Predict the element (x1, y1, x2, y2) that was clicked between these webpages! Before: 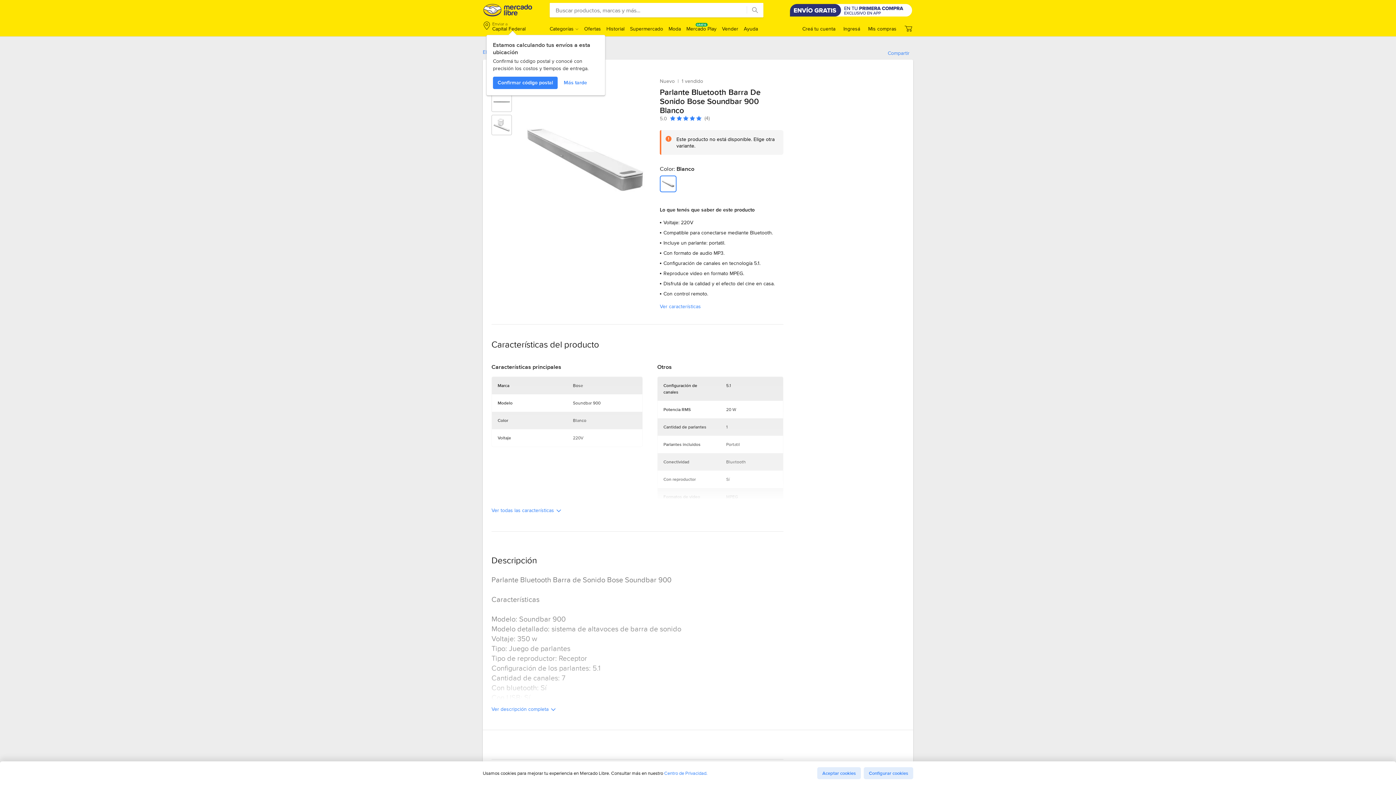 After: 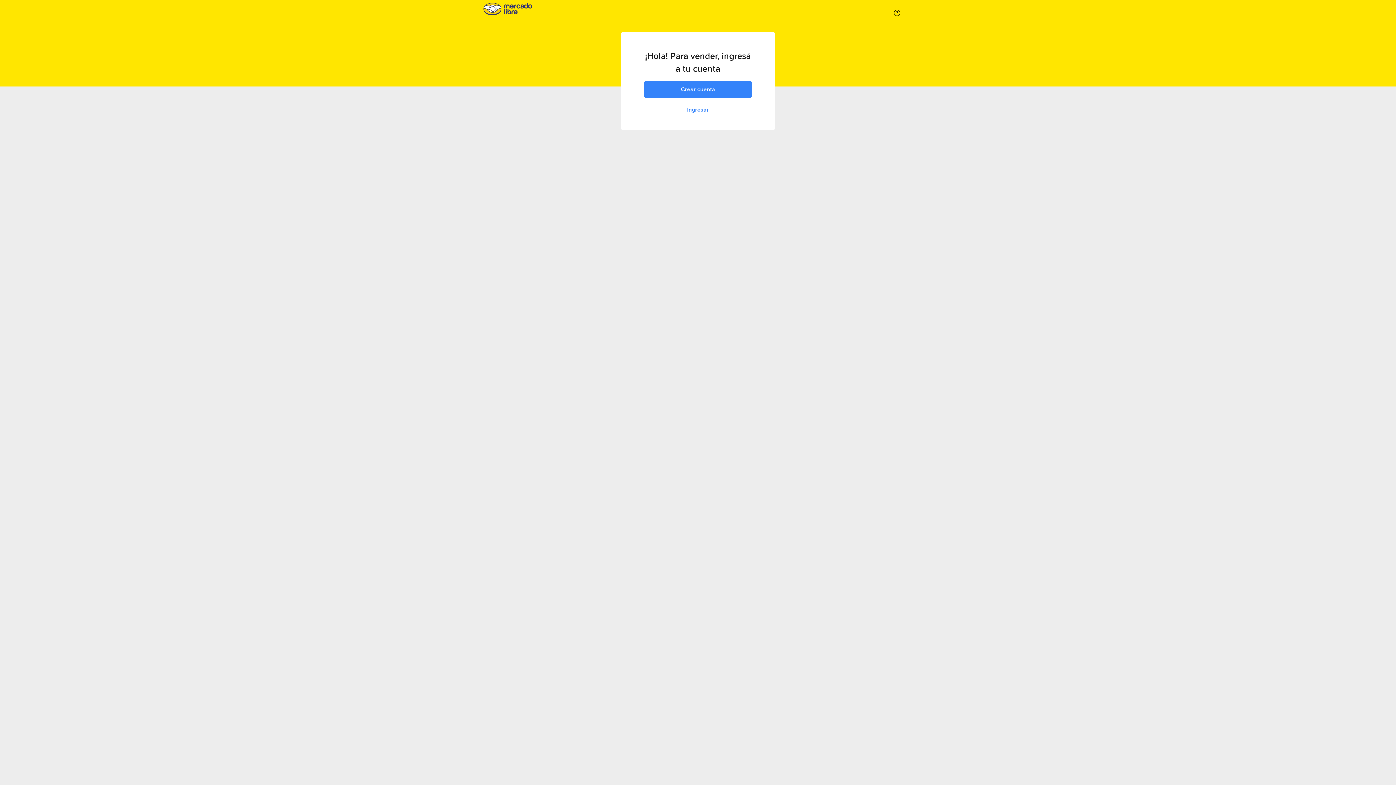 Action: label: Vender bbox: (722, 25, 738, 32)